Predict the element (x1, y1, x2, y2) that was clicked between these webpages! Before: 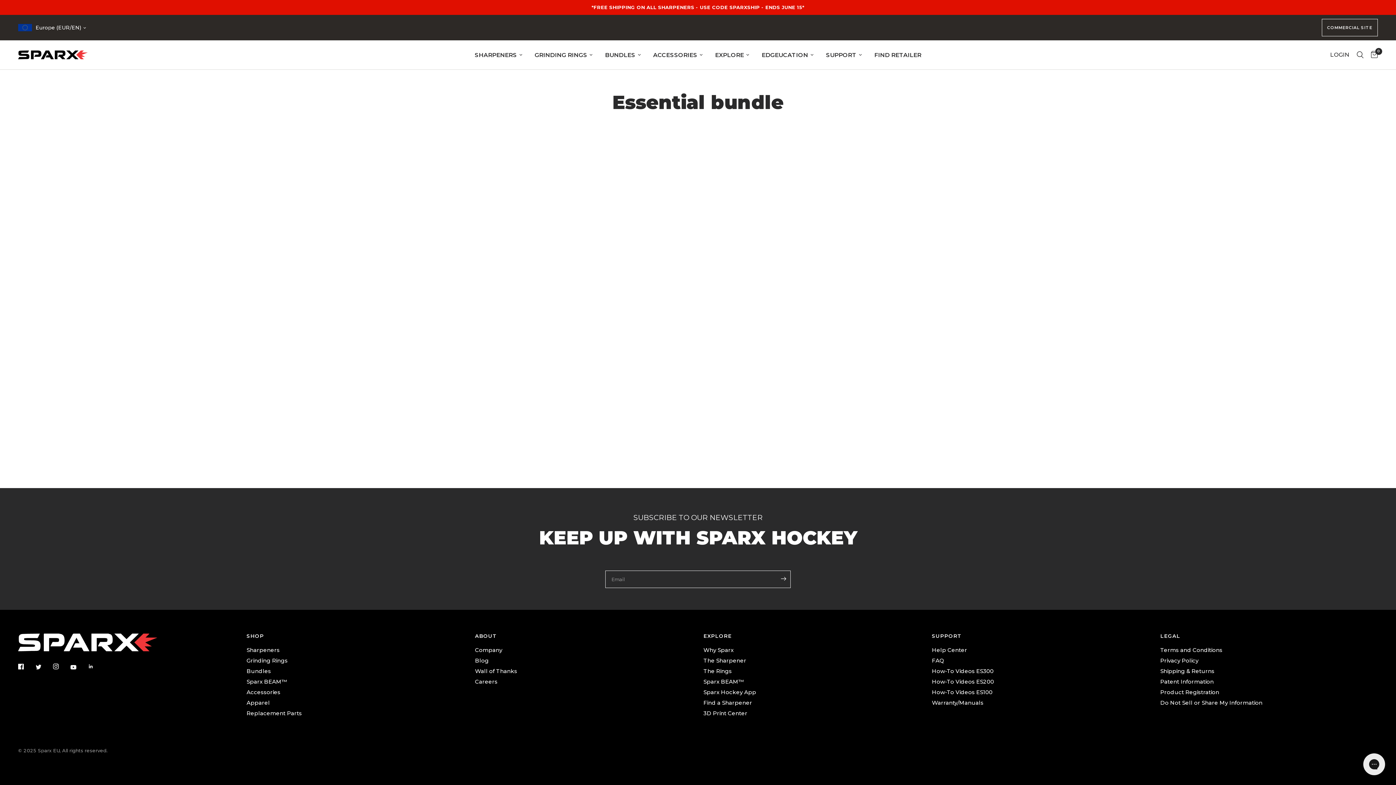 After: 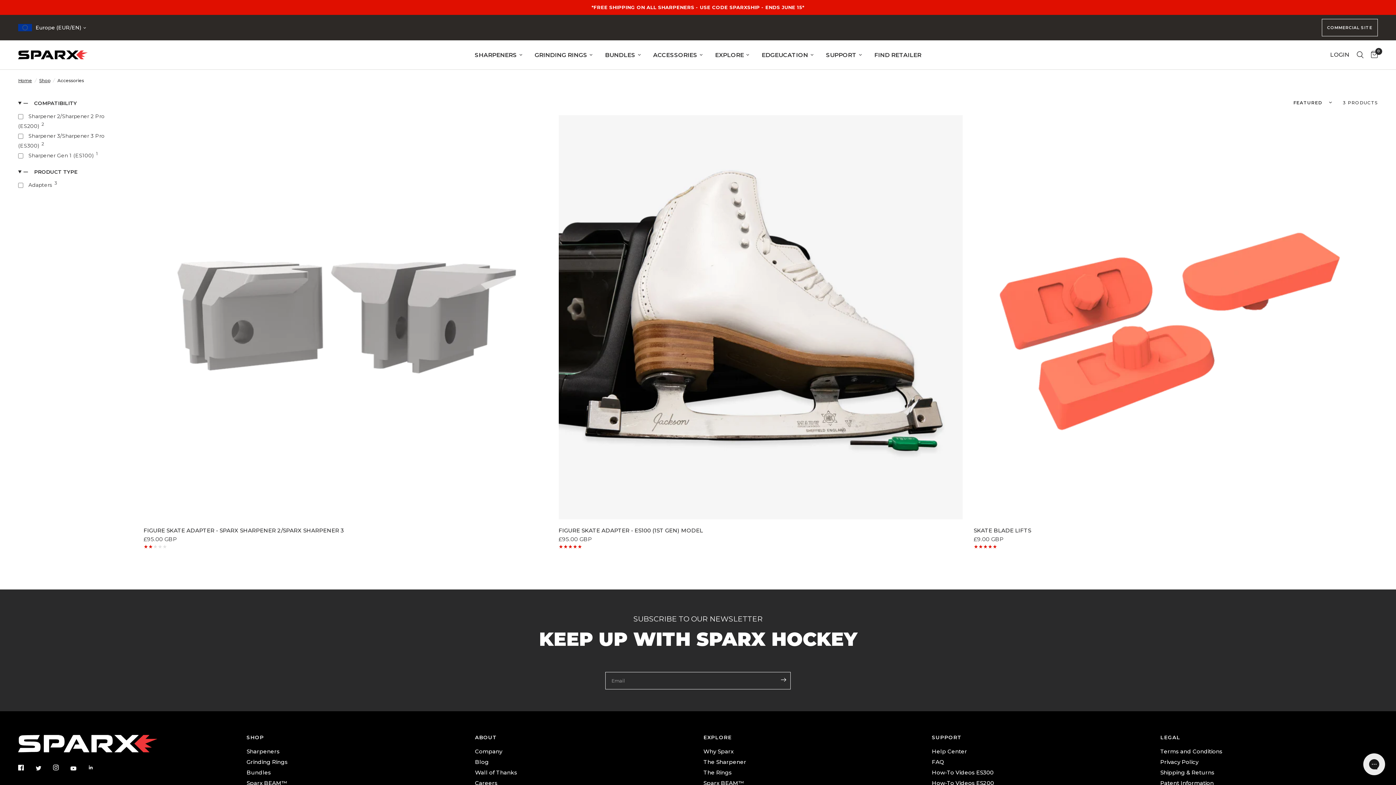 Action: label: ACCESSORIES bbox: (653, 50, 702, 59)